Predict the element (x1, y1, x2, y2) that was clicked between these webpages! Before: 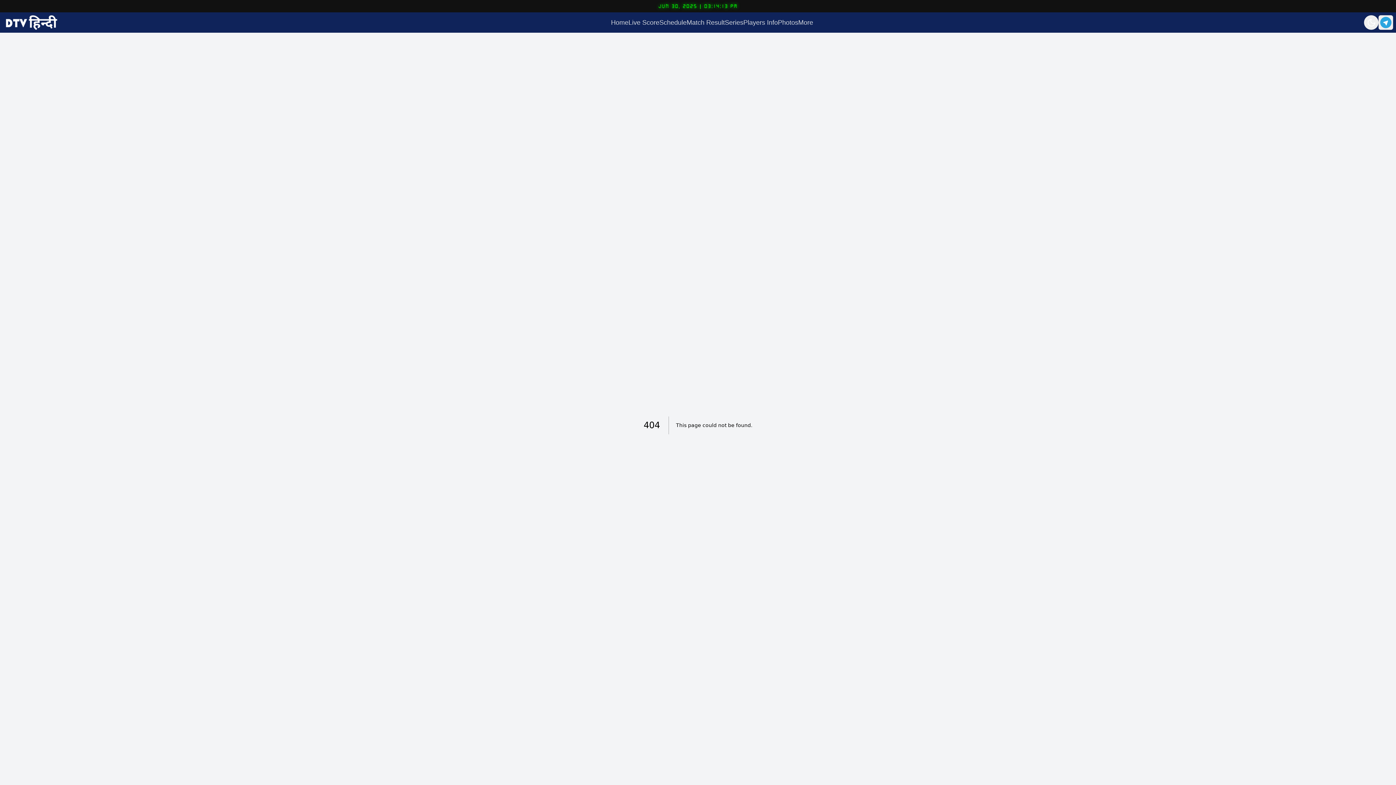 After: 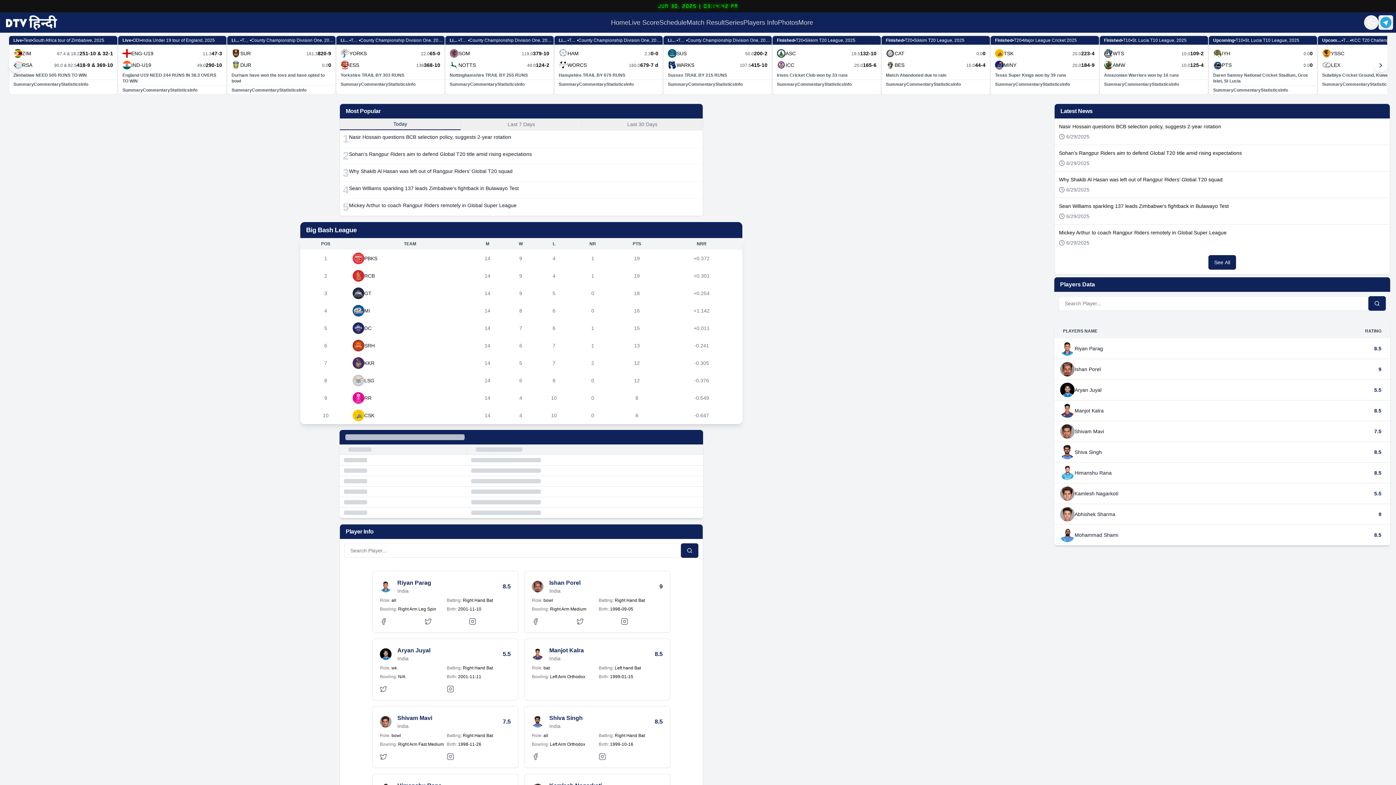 Action: bbox: (2, 15, 60, 29)